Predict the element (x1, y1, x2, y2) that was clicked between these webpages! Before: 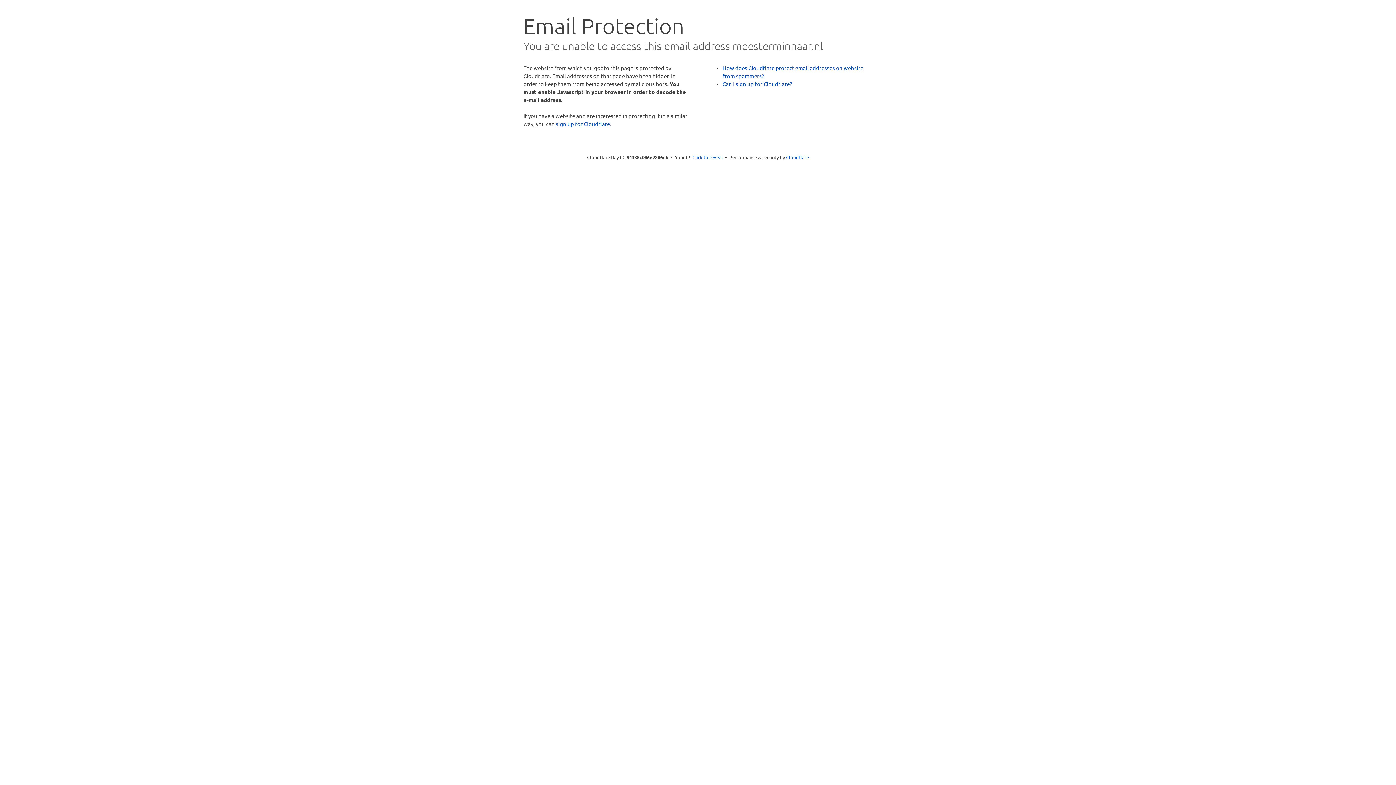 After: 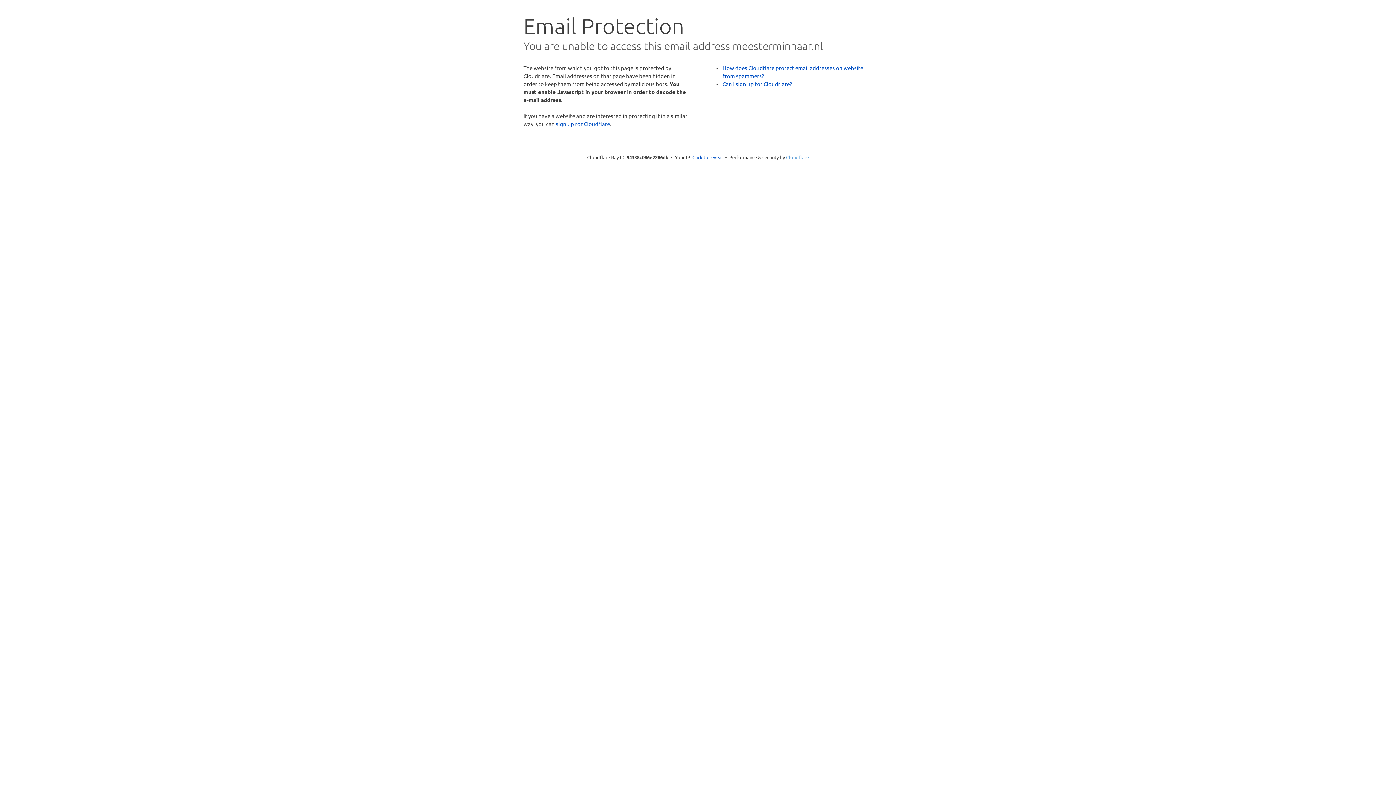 Action: label: Cloudflare bbox: (786, 154, 809, 160)